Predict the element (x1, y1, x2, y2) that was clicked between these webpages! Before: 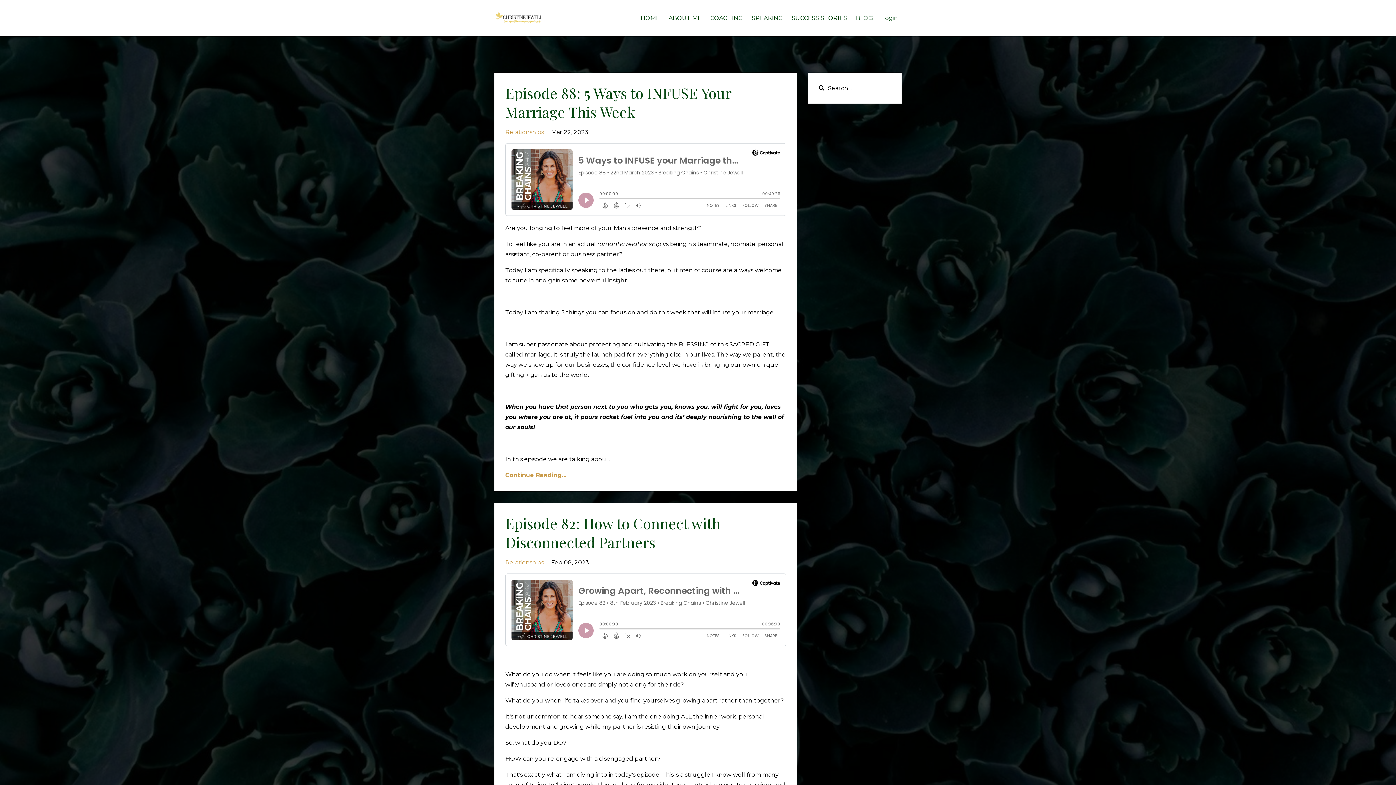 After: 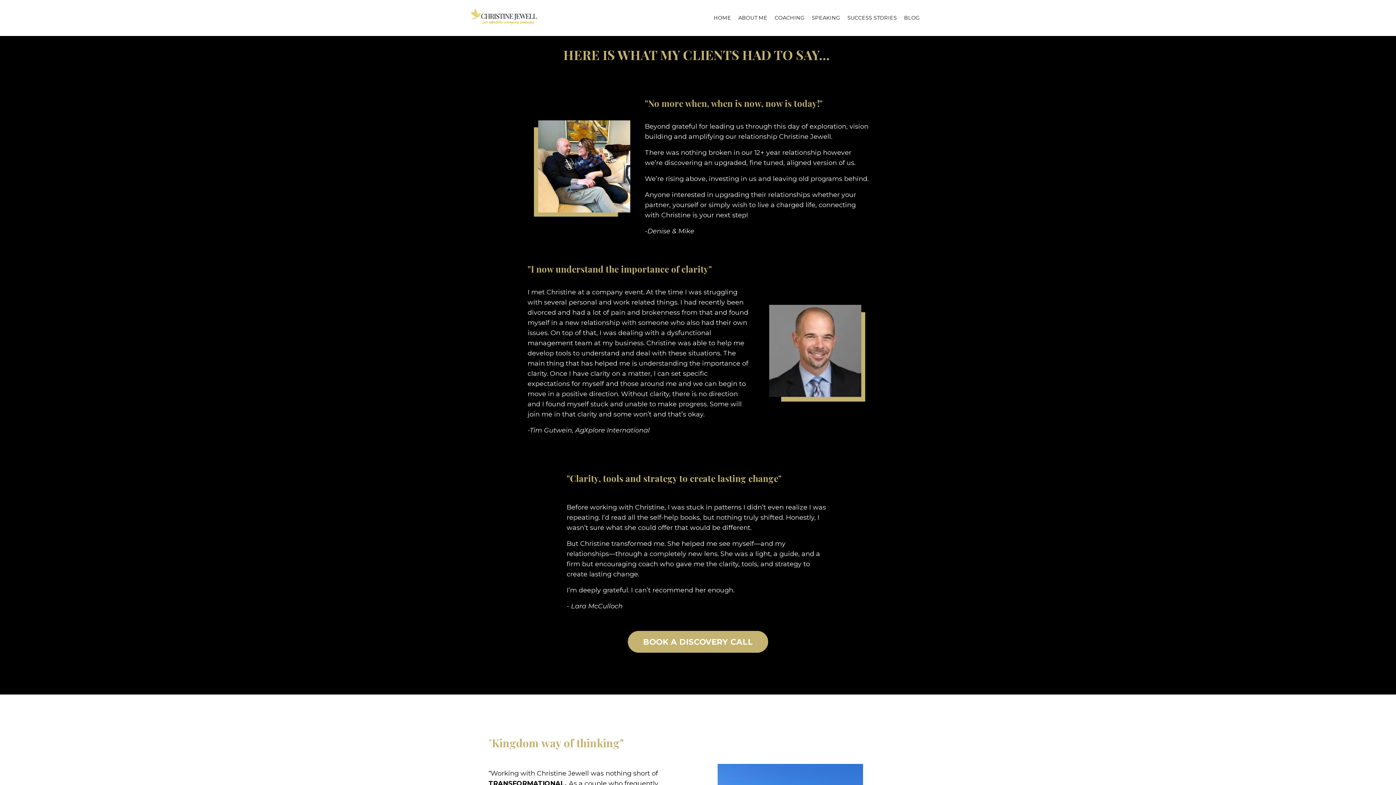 Action: bbox: (792, 10, 847, 25) label: SUCCESS STORIES